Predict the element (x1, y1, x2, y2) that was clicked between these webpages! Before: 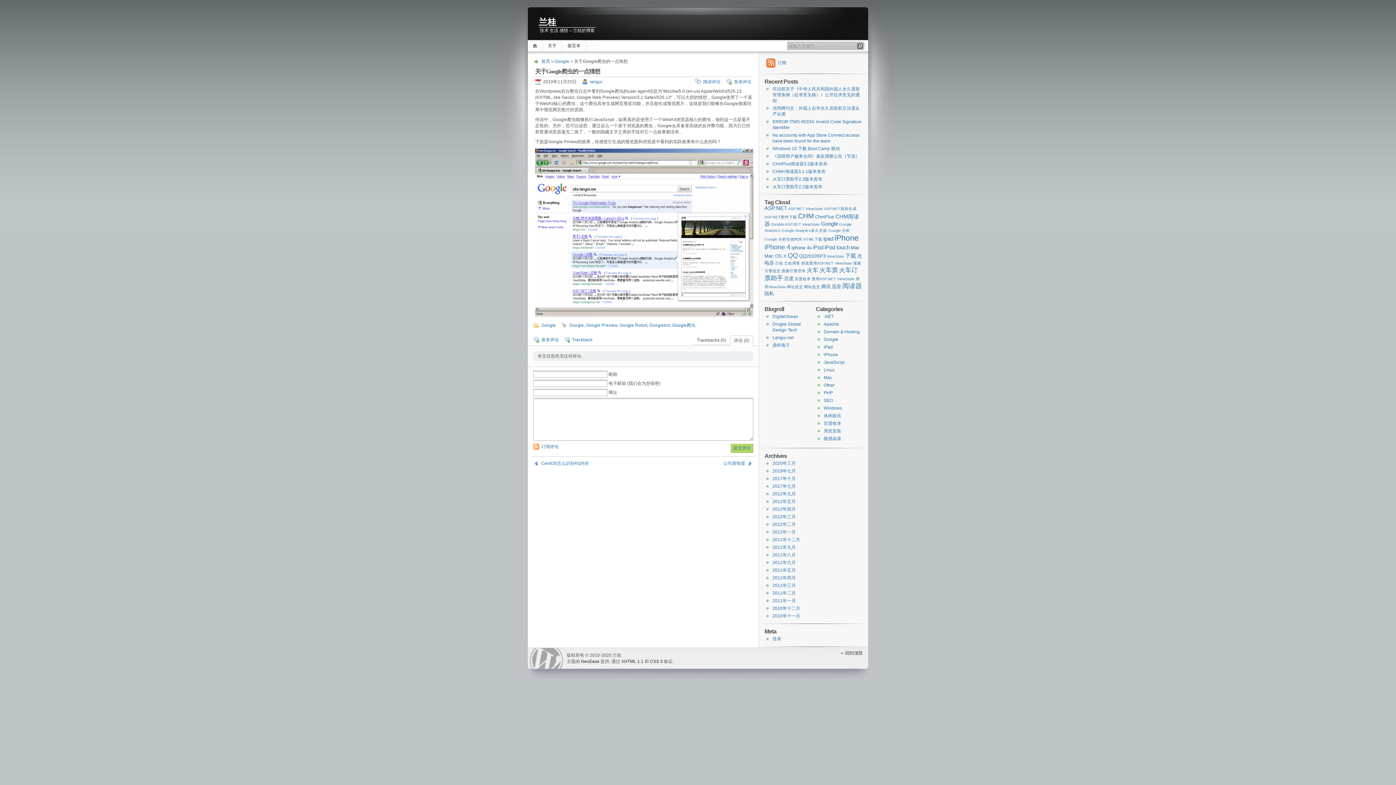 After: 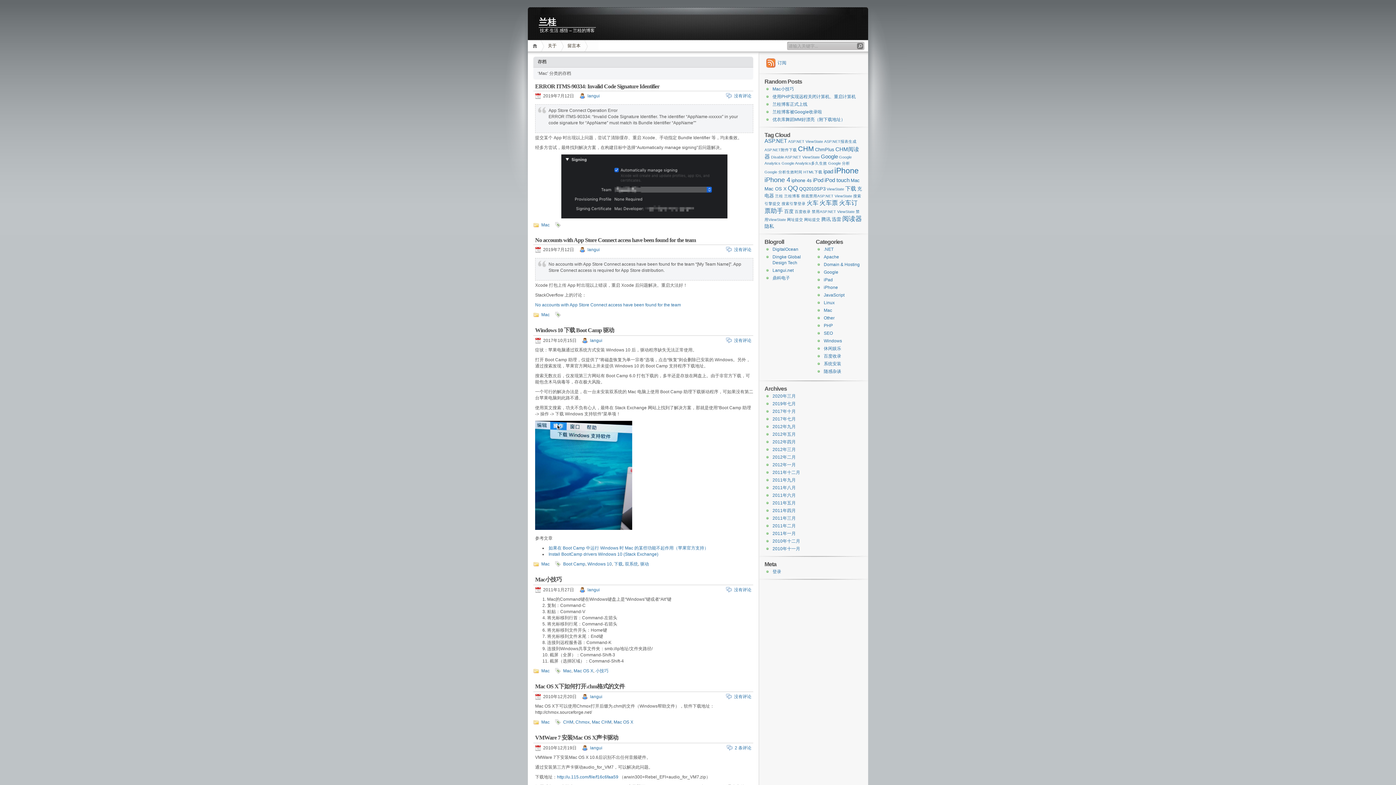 Action: label: Mac bbox: (824, 375, 832, 380)